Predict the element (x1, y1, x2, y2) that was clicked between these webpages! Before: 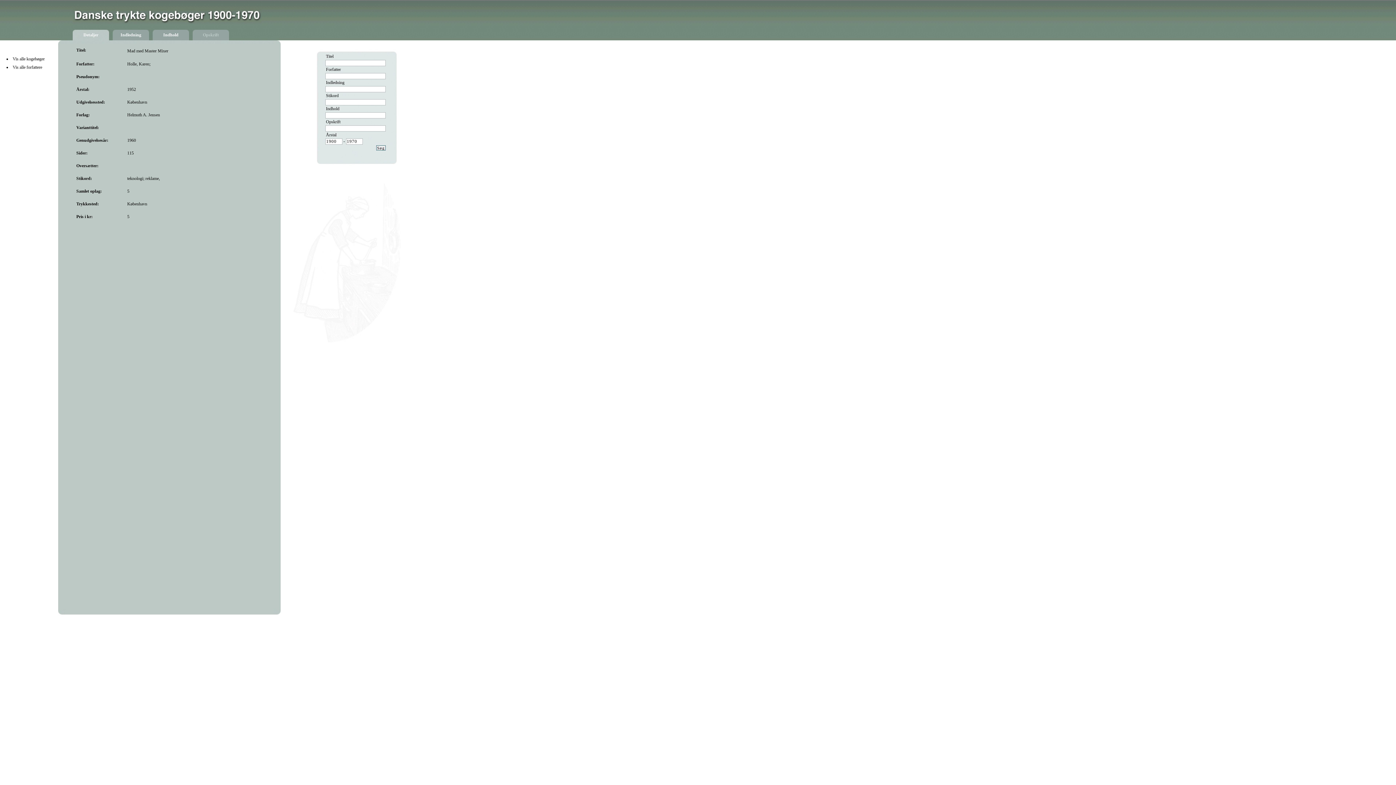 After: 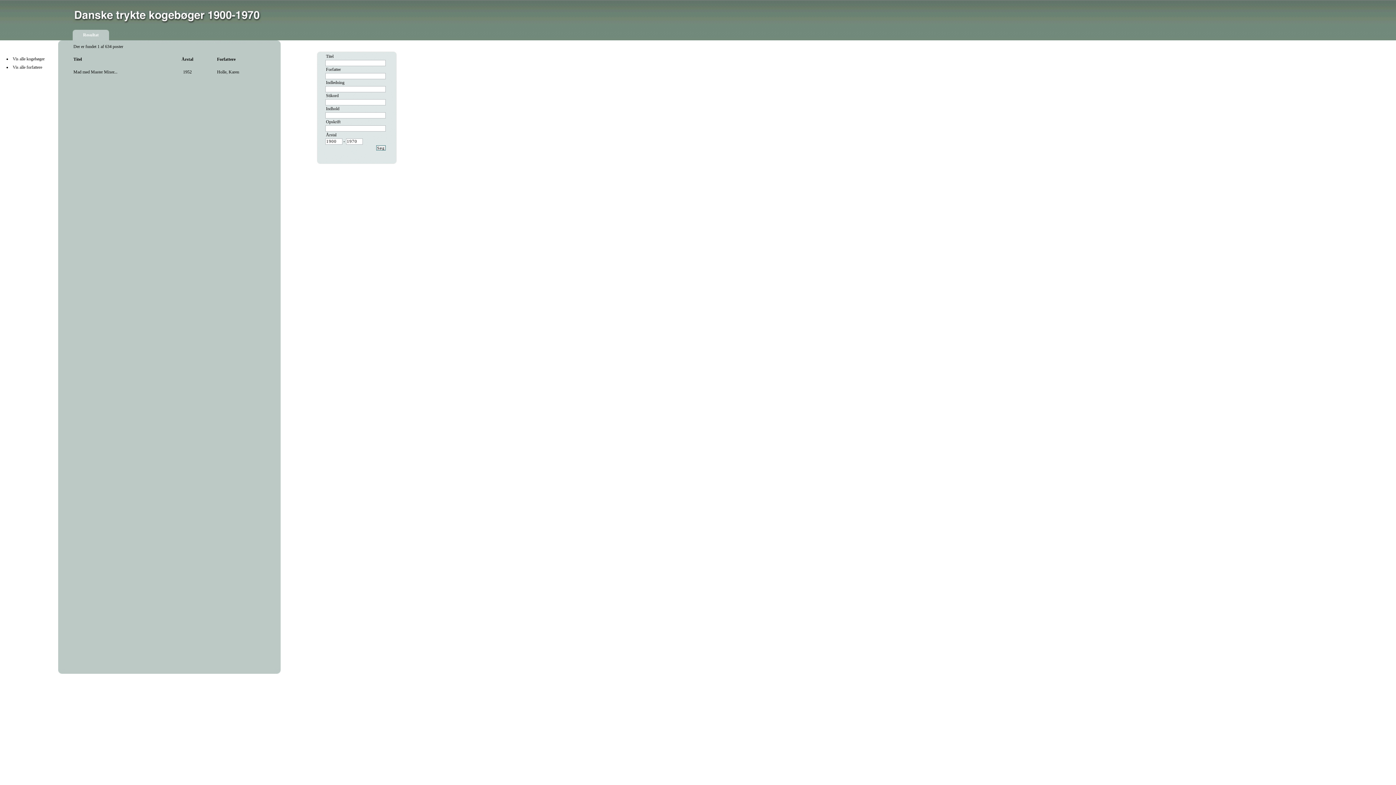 Action: label: Holle, Karen bbox: (127, 61, 149, 66)